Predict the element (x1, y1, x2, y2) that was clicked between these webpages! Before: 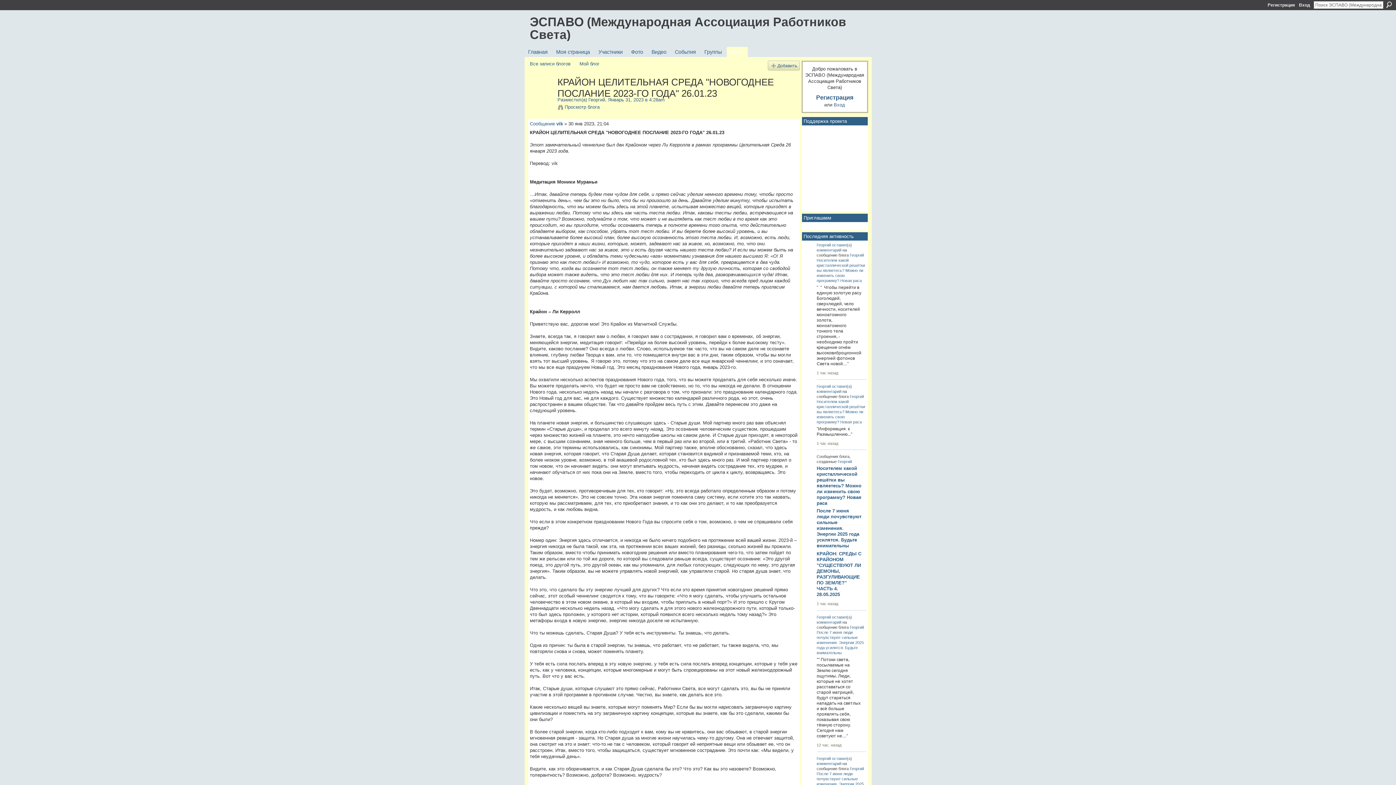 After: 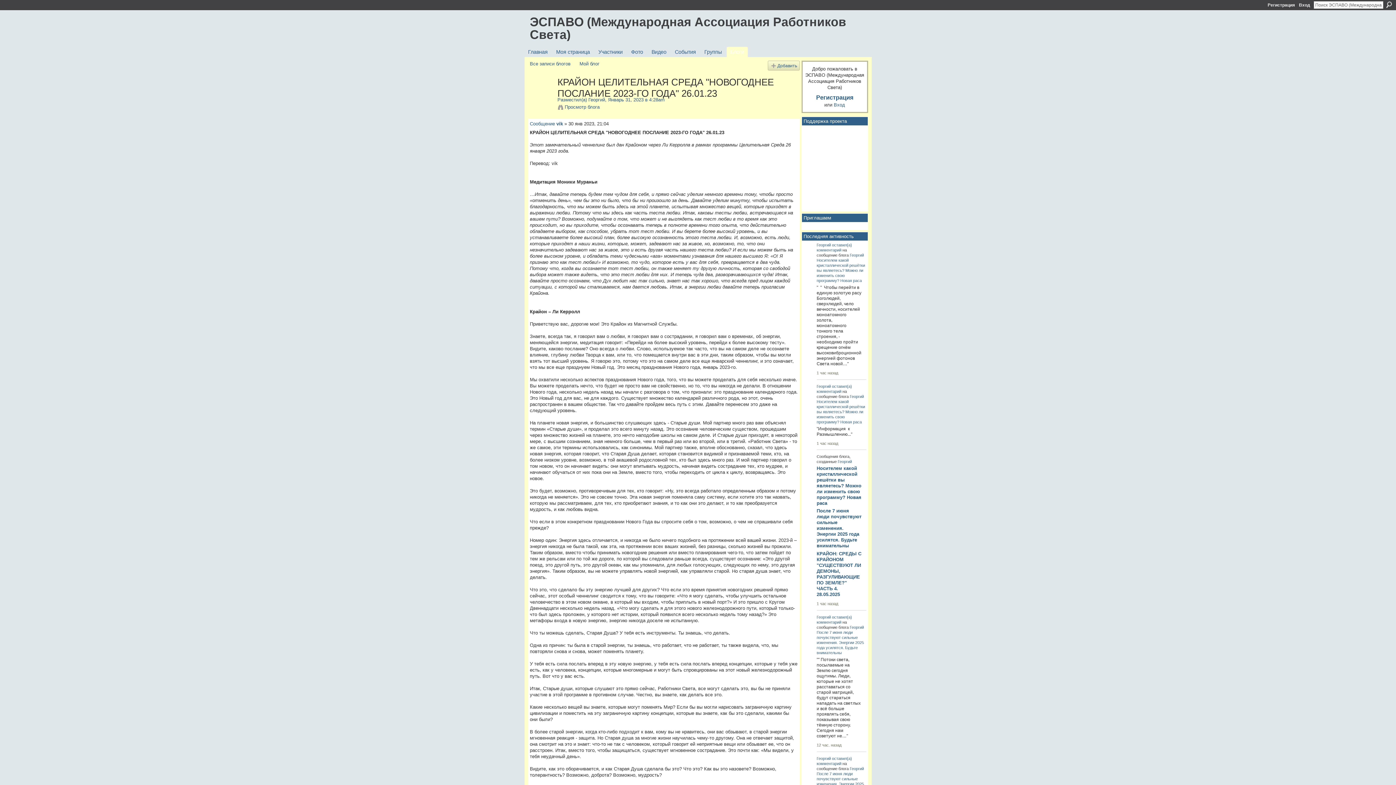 Action: label: Разместил(а)  bbox: (557, 97, 588, 102)